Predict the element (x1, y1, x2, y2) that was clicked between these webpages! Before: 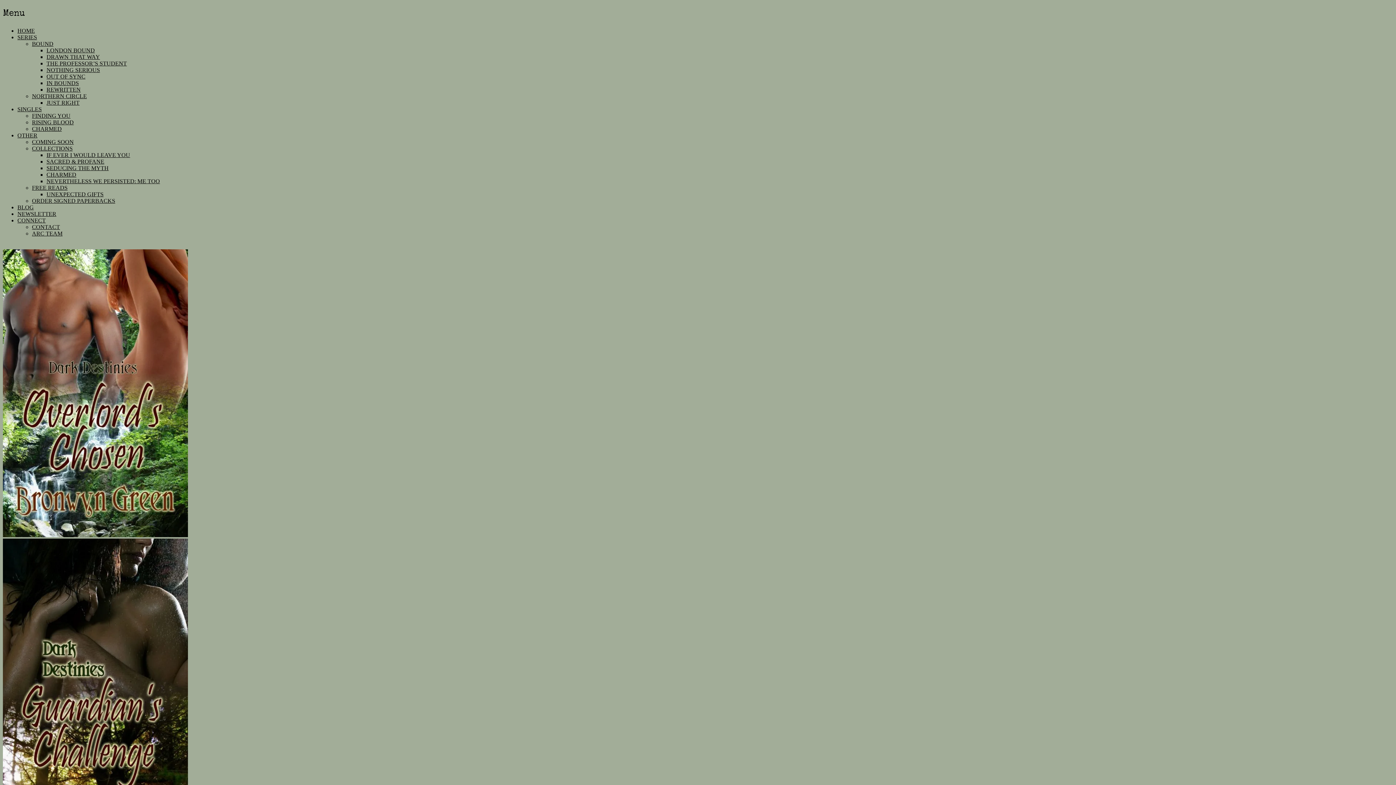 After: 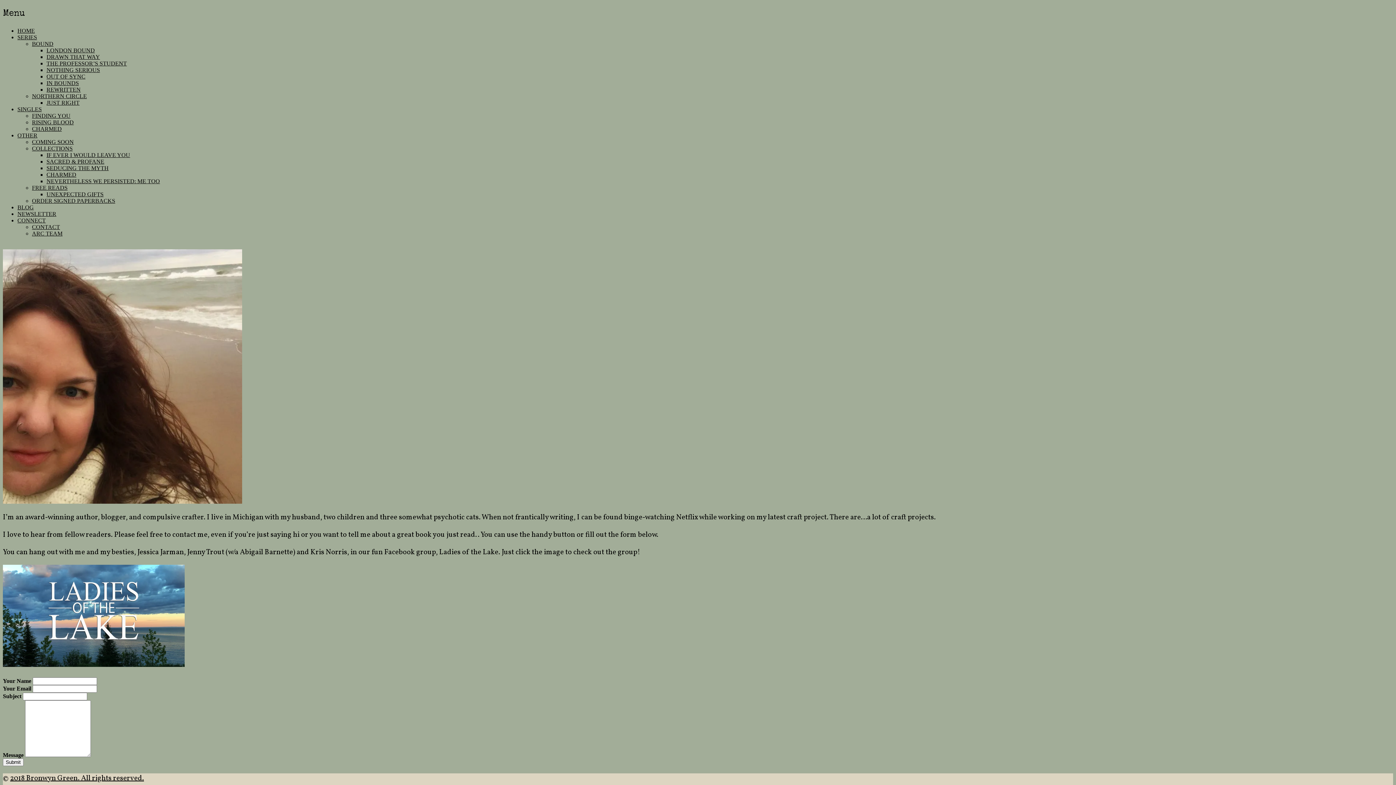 Action: label: CONTACT bbox: (32, 224, 60, 230)